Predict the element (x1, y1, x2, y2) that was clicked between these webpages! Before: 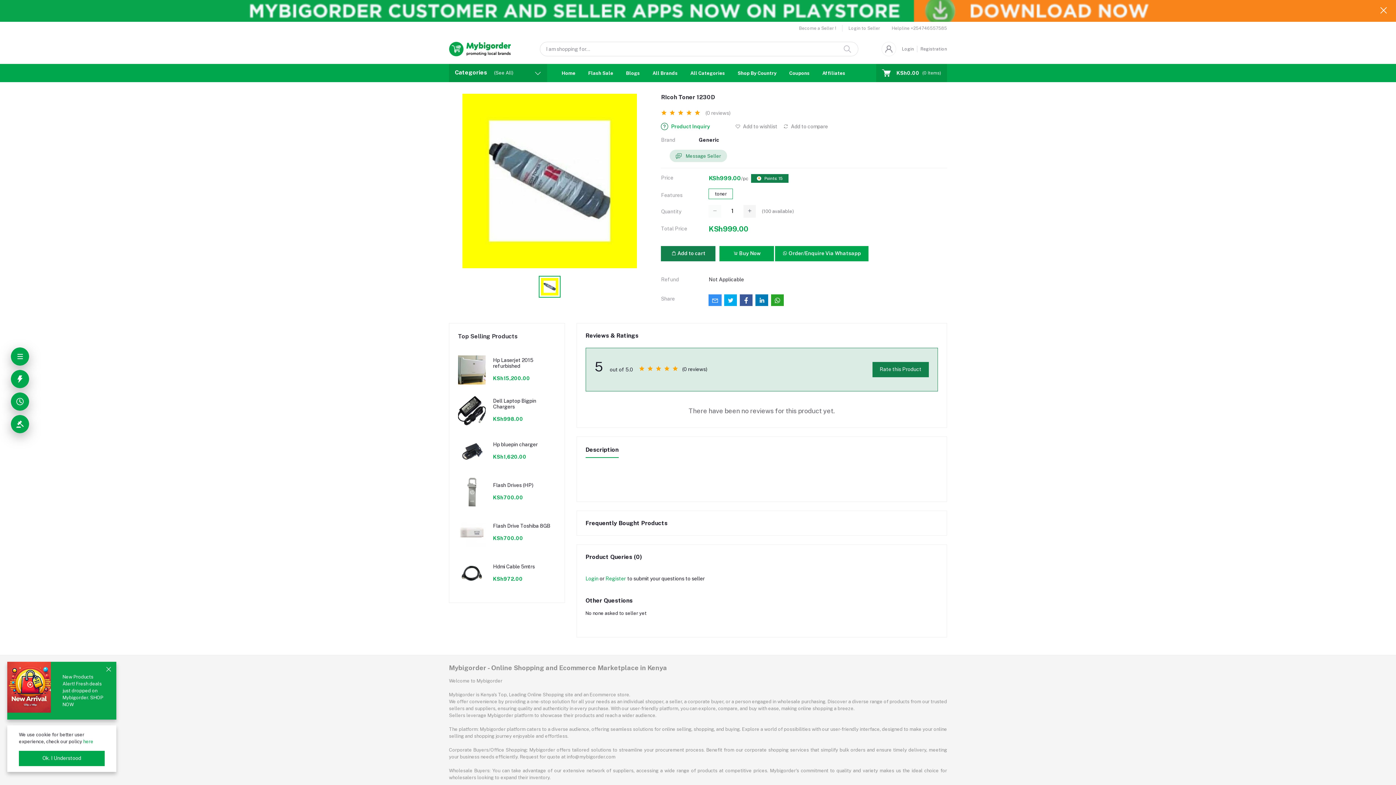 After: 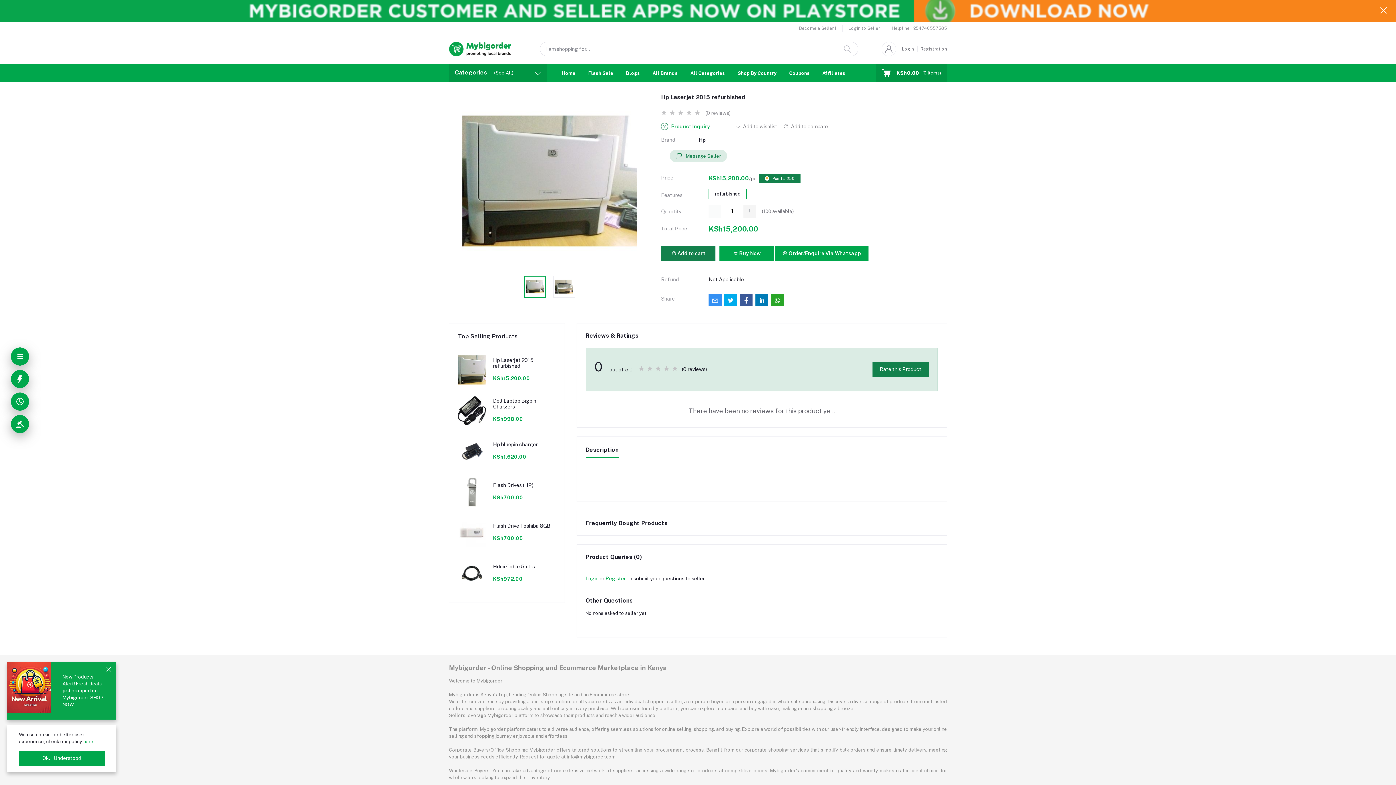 Action: bbox: (458, 355, 485, 384)